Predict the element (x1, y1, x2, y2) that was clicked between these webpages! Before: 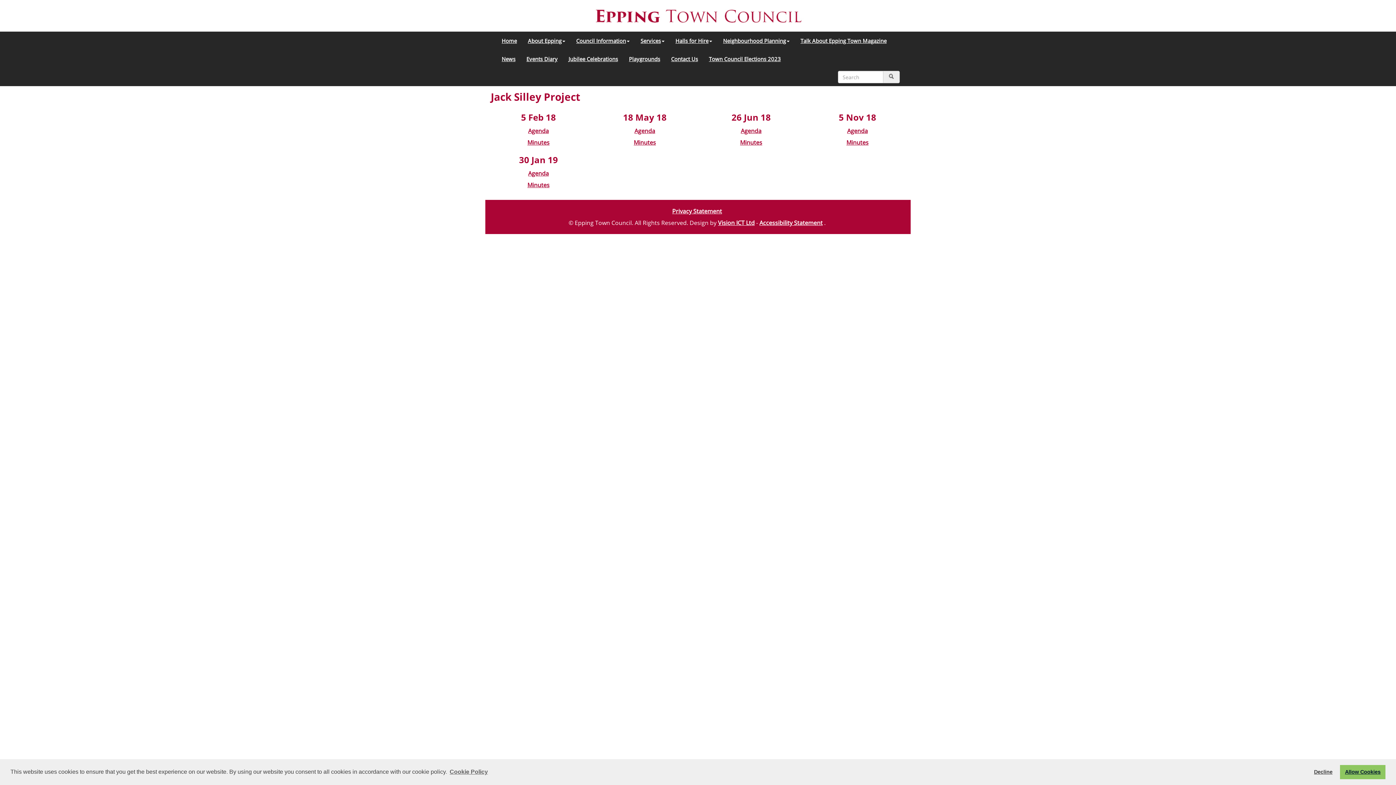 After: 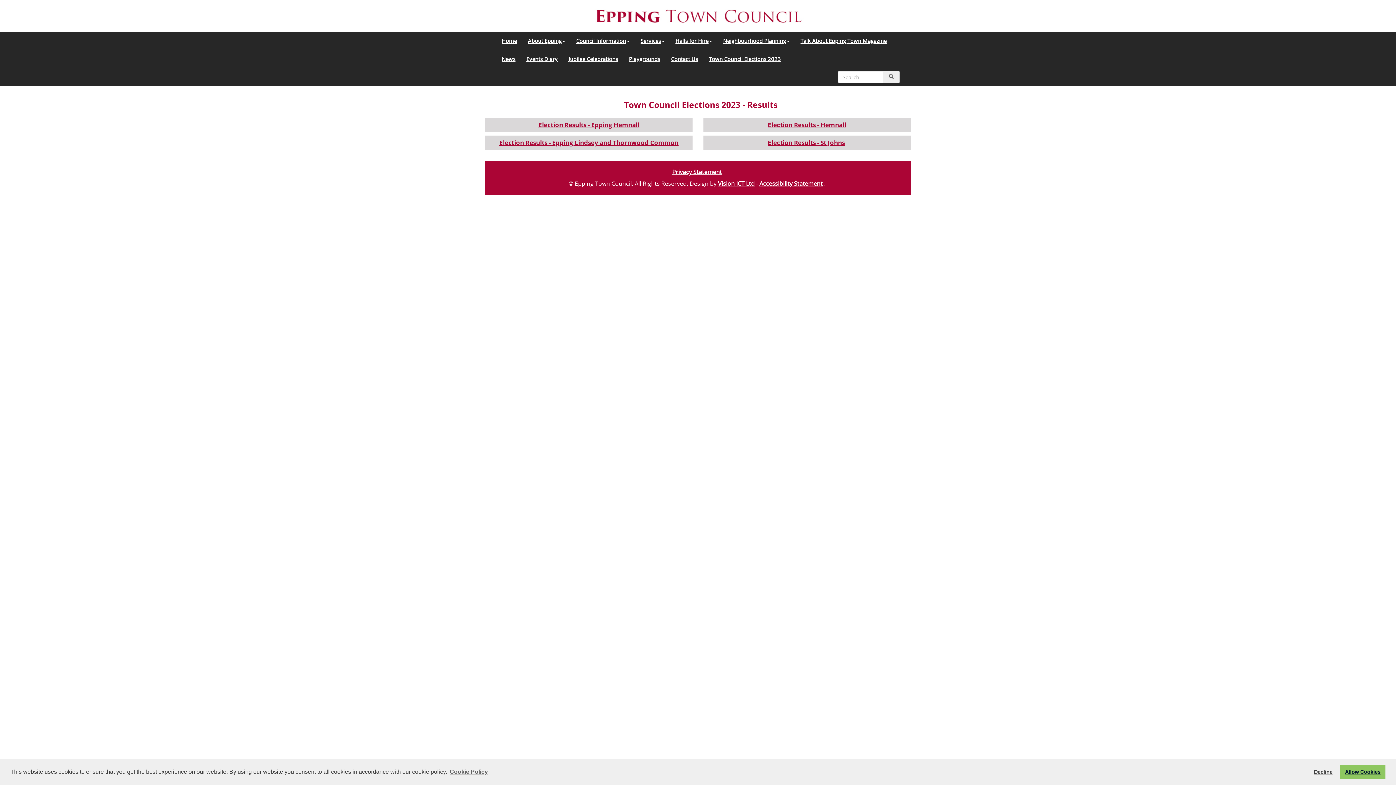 Action: label: Town Council Elections 2023 bbox: (703, 49, 786, 68)